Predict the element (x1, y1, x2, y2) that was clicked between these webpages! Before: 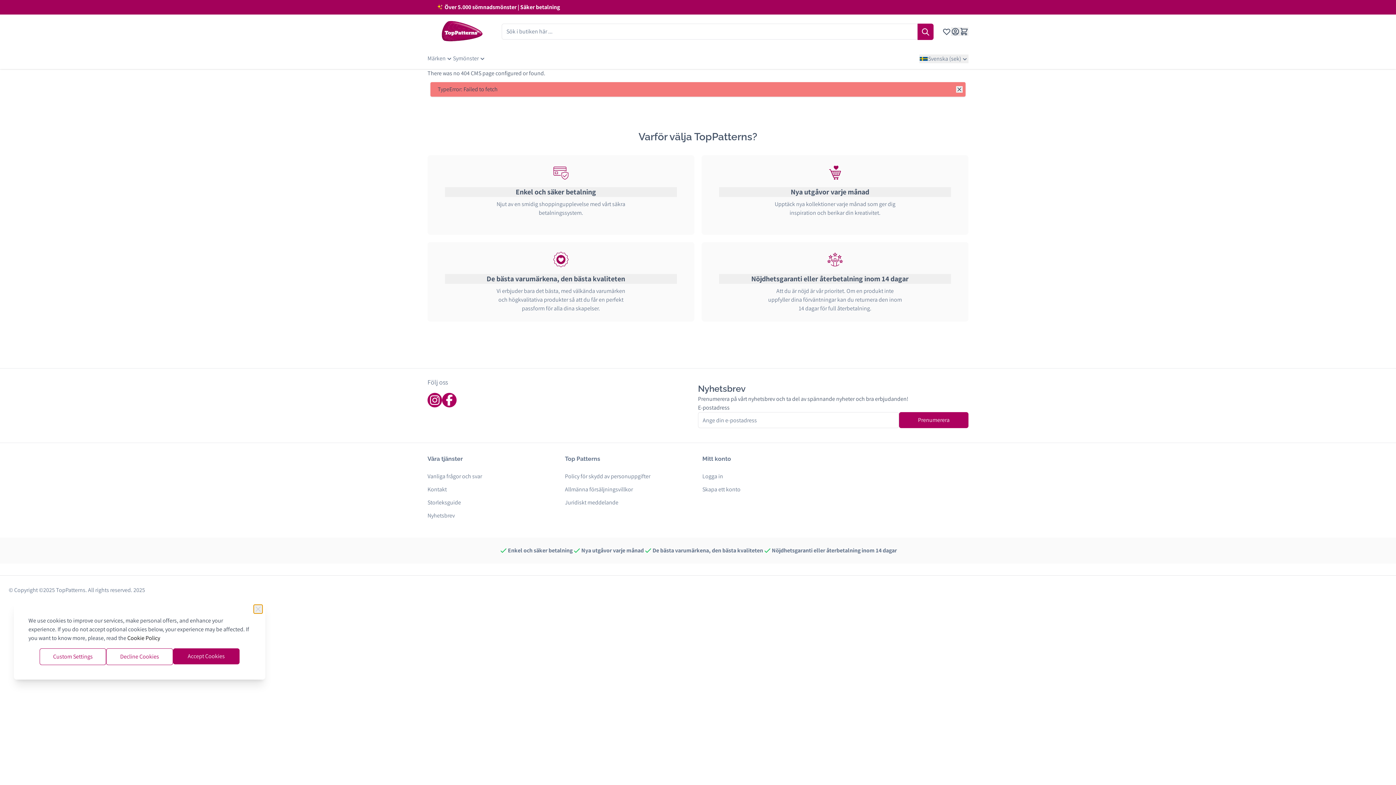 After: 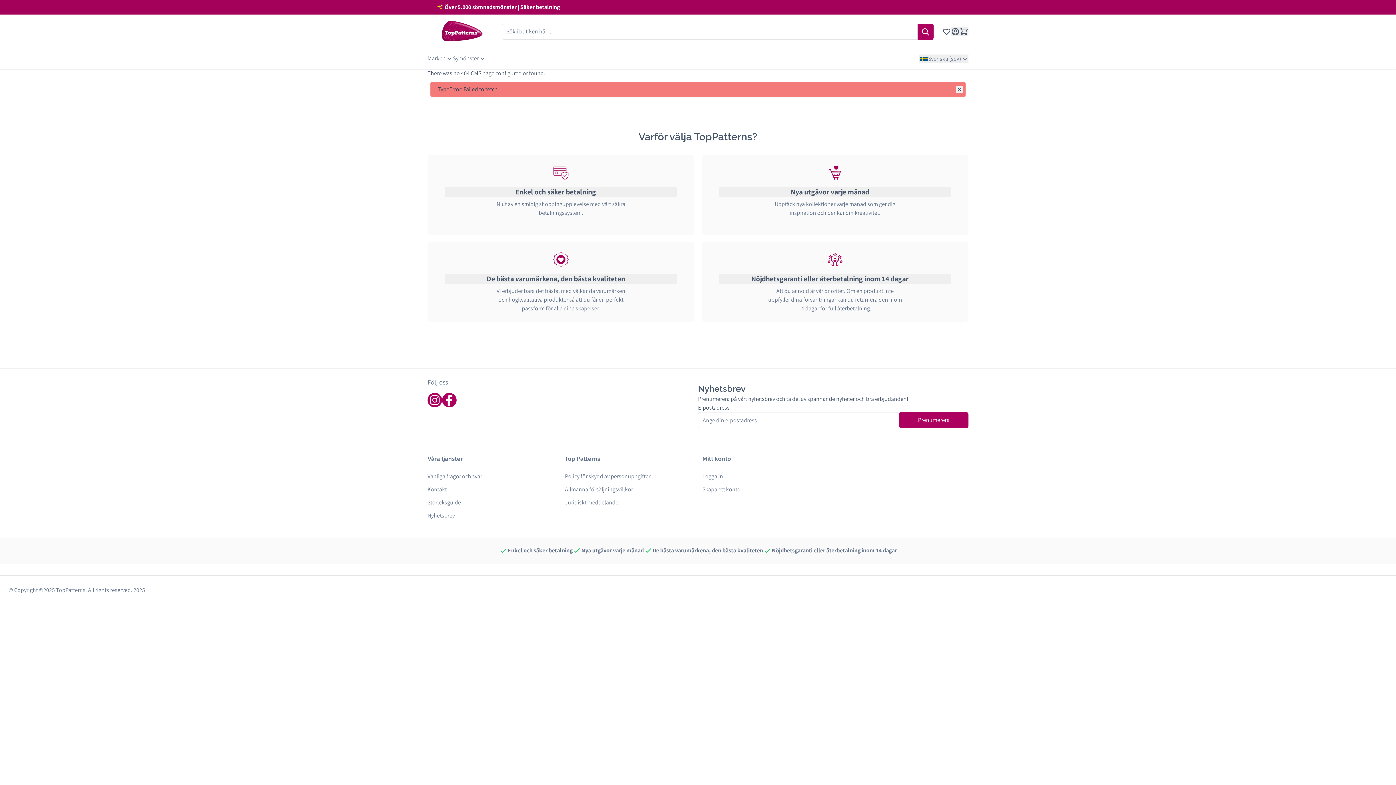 Action: label: Decline Cookies bbox: (106, 648, 172, 665)